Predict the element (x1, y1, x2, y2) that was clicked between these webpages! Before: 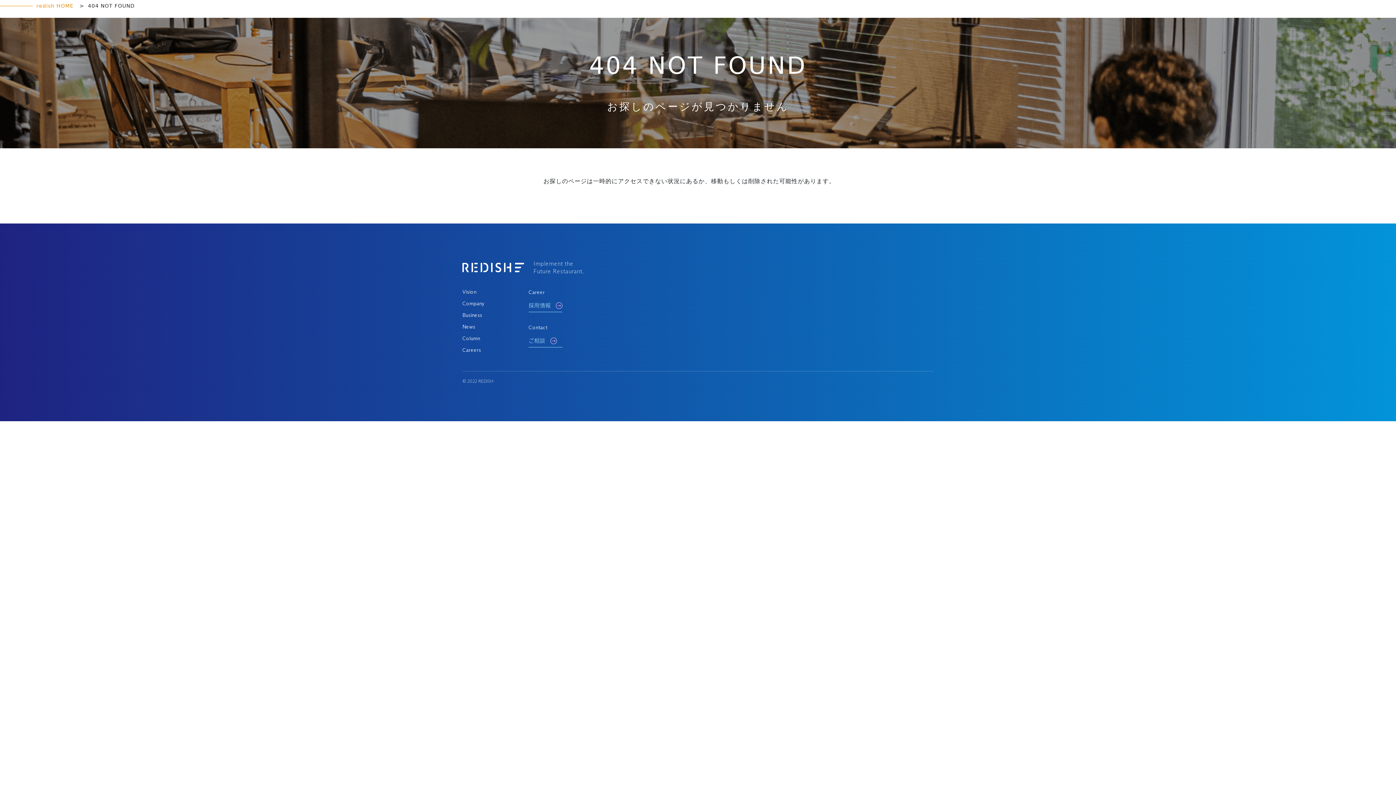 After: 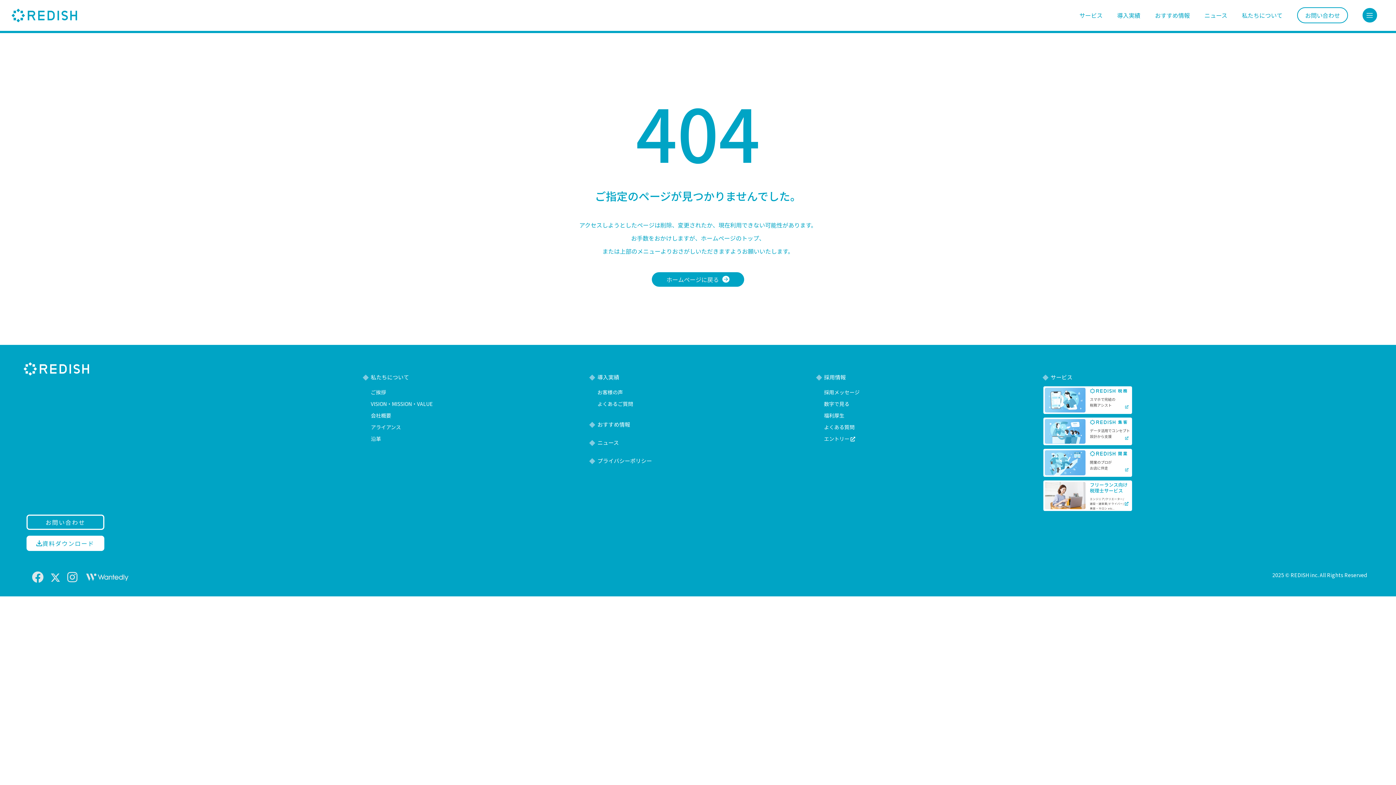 Action: label: Business bbox: (462, 312, 482, 318)